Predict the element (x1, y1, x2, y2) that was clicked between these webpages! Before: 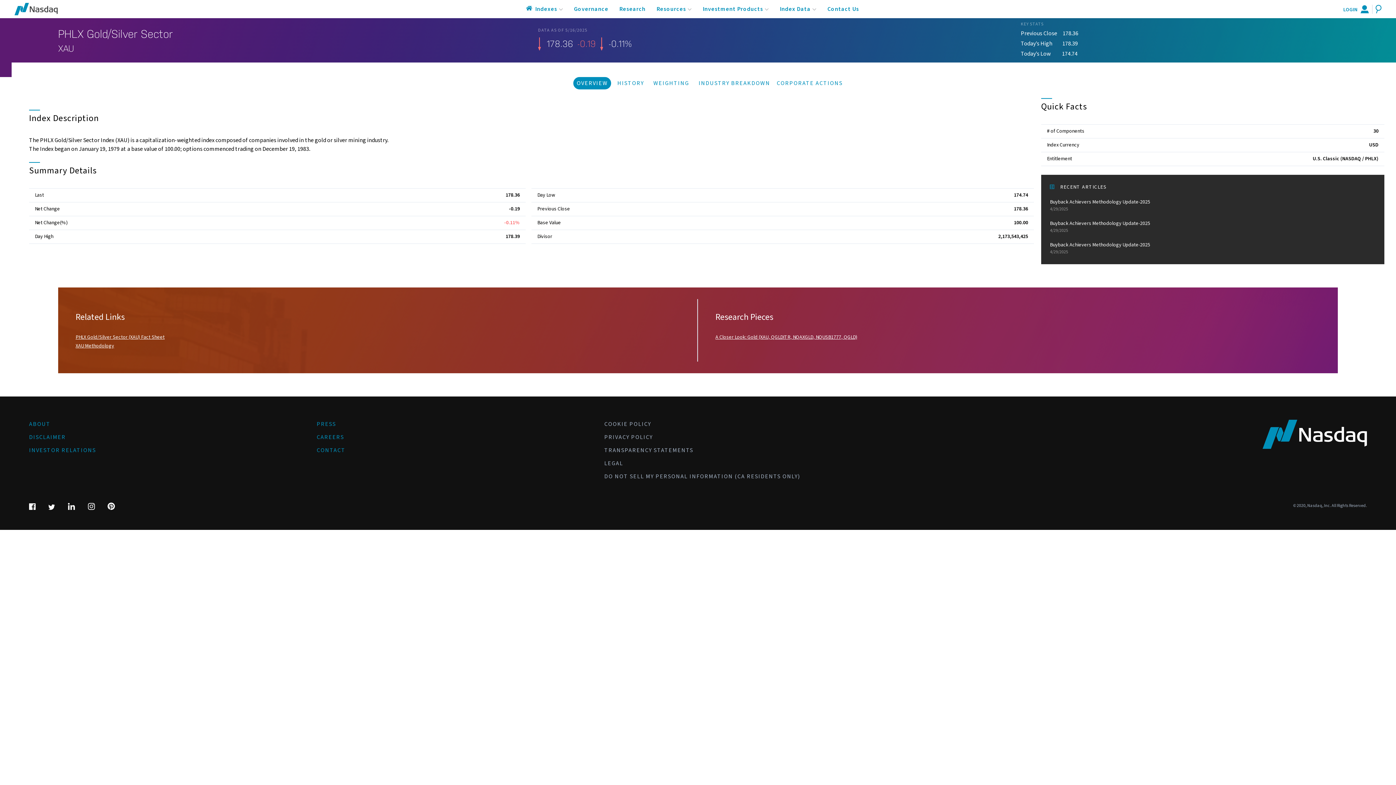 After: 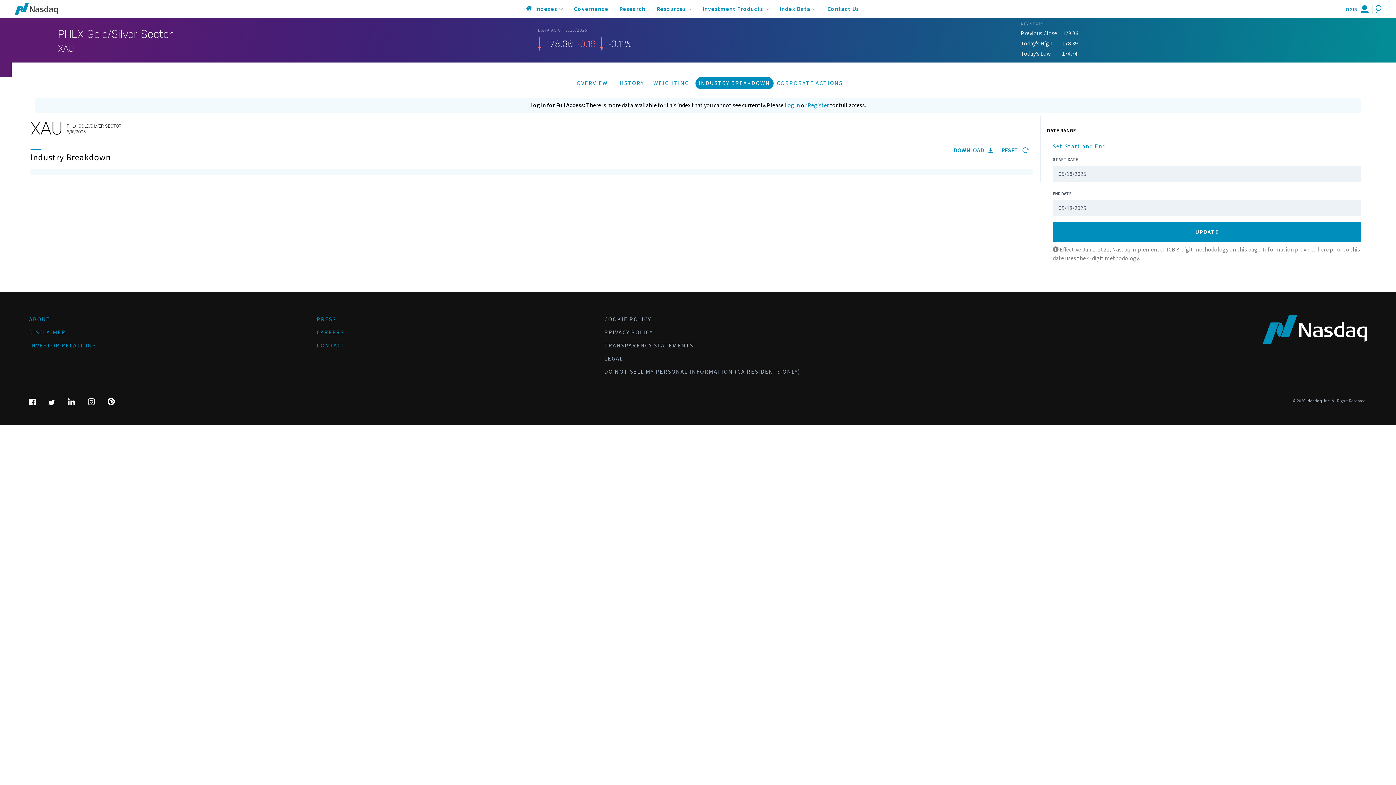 Action: bbox: (695, 77, 773, 89) label: INDUSTRY BREAKDOWN